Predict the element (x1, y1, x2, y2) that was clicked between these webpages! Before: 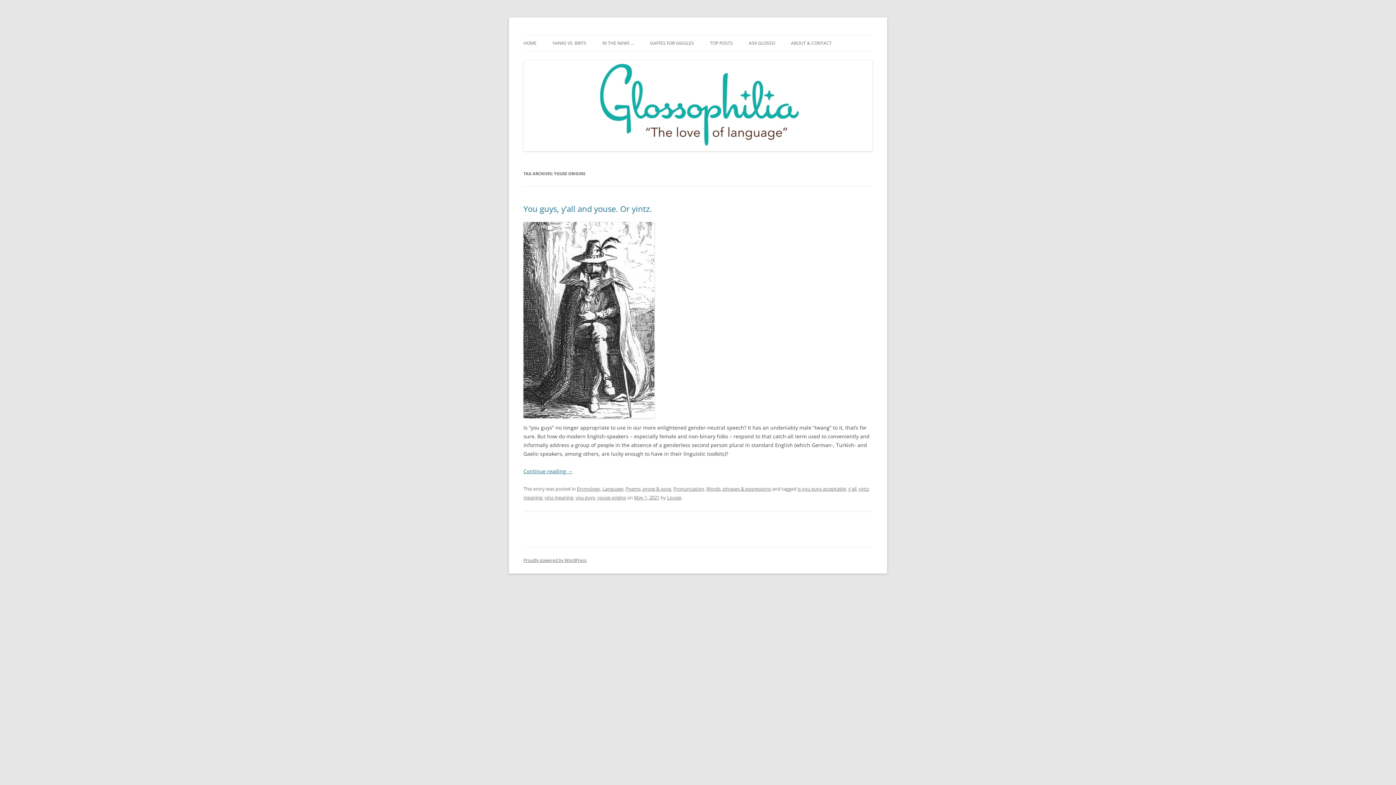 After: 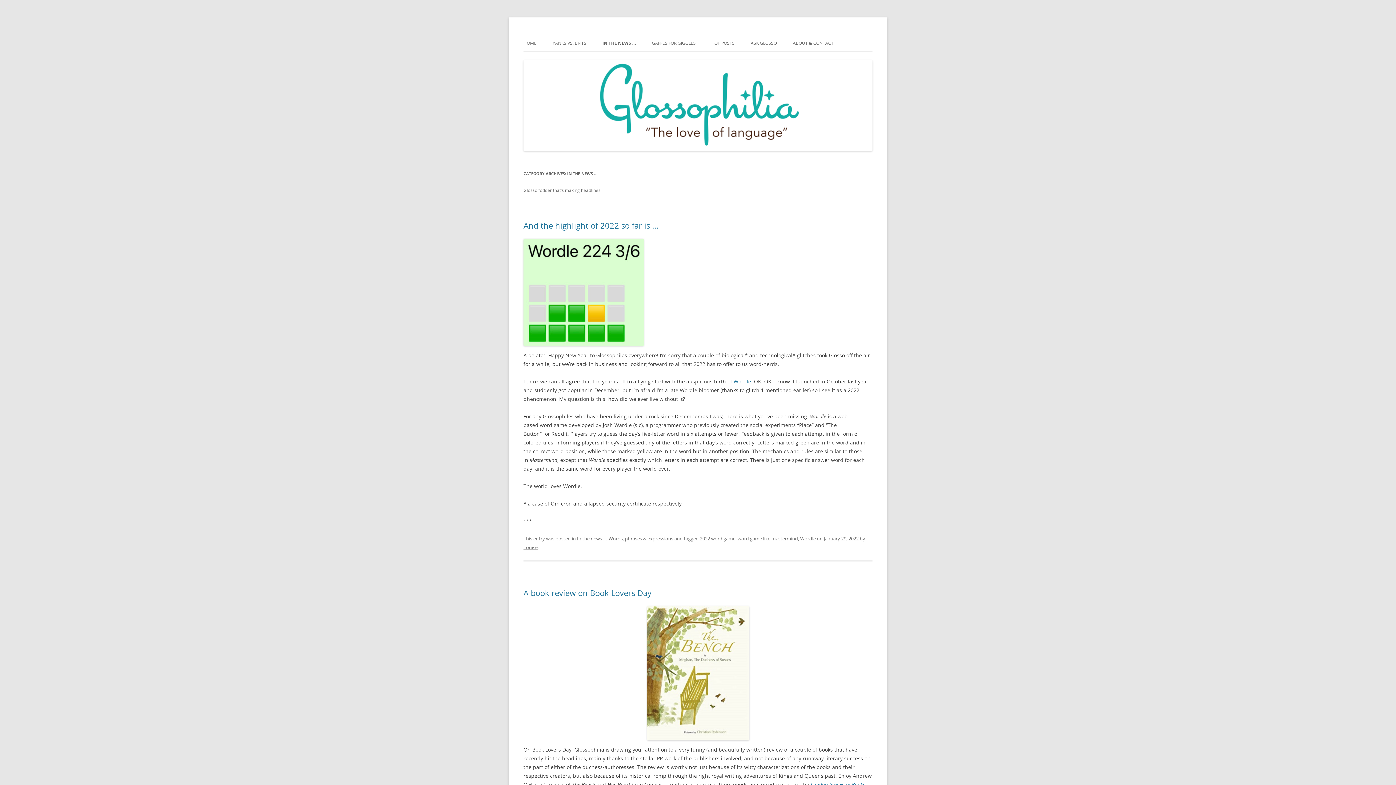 Action: label: IN THE NEWS … bbox: (602, 35, 634, 51)